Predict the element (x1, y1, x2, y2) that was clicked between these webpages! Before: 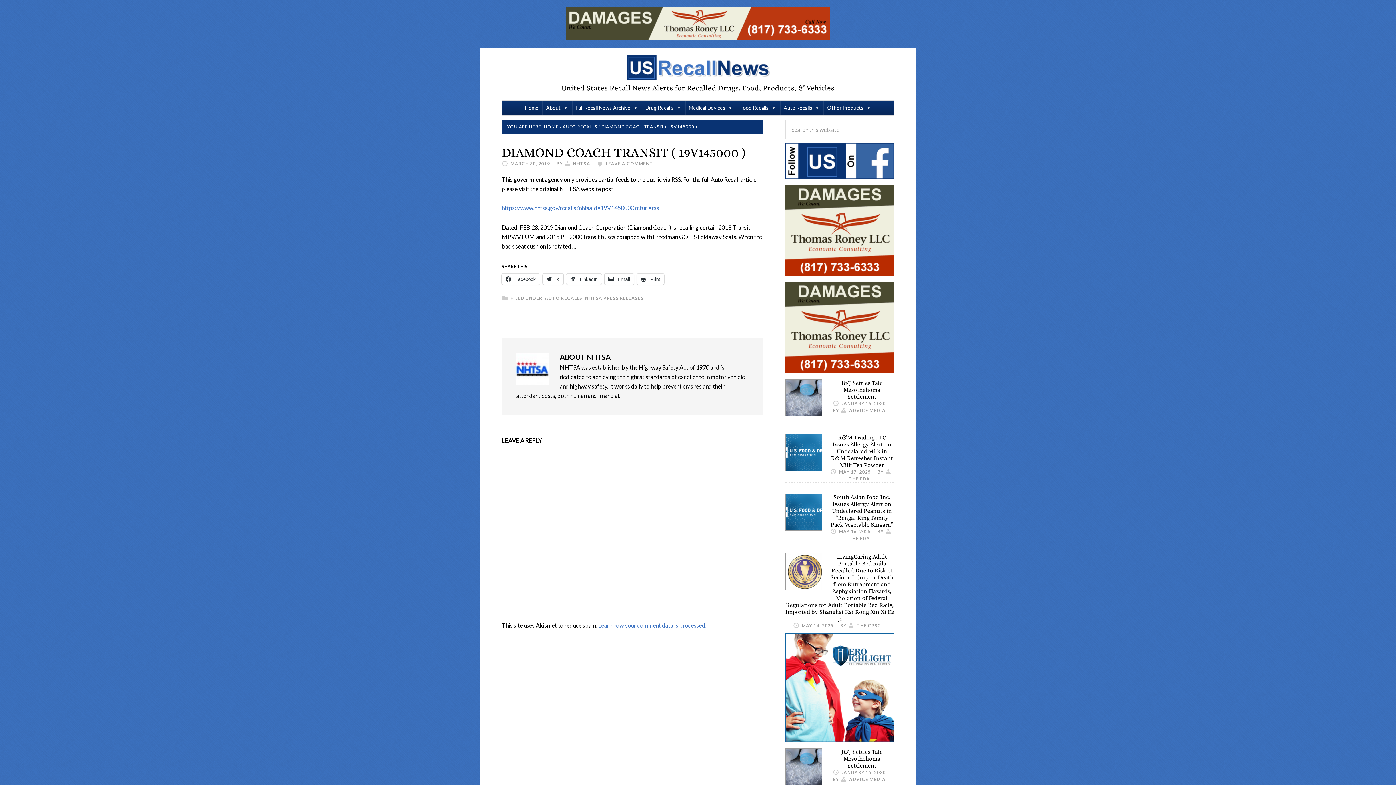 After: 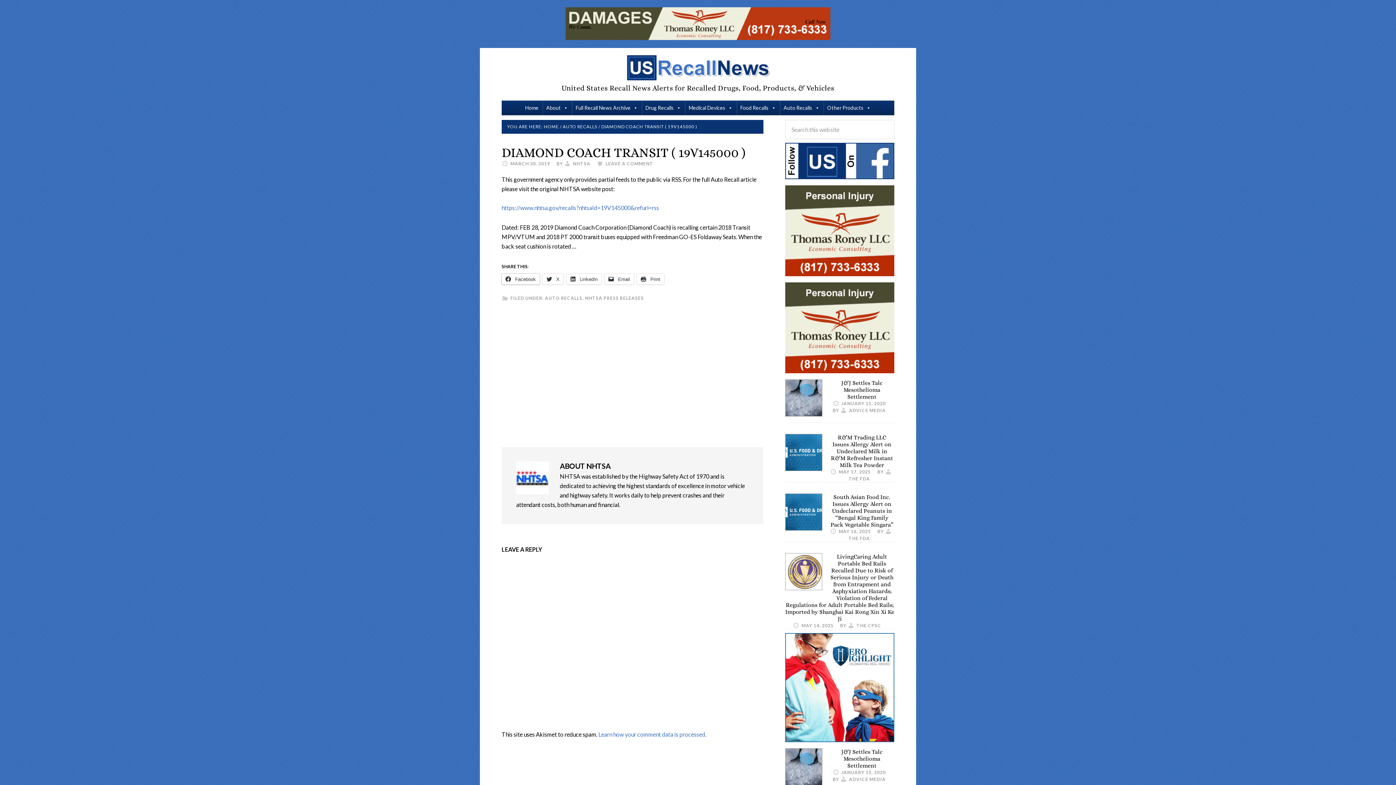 Action: bbox: (501, 273, 540, 284) label:  Facebook